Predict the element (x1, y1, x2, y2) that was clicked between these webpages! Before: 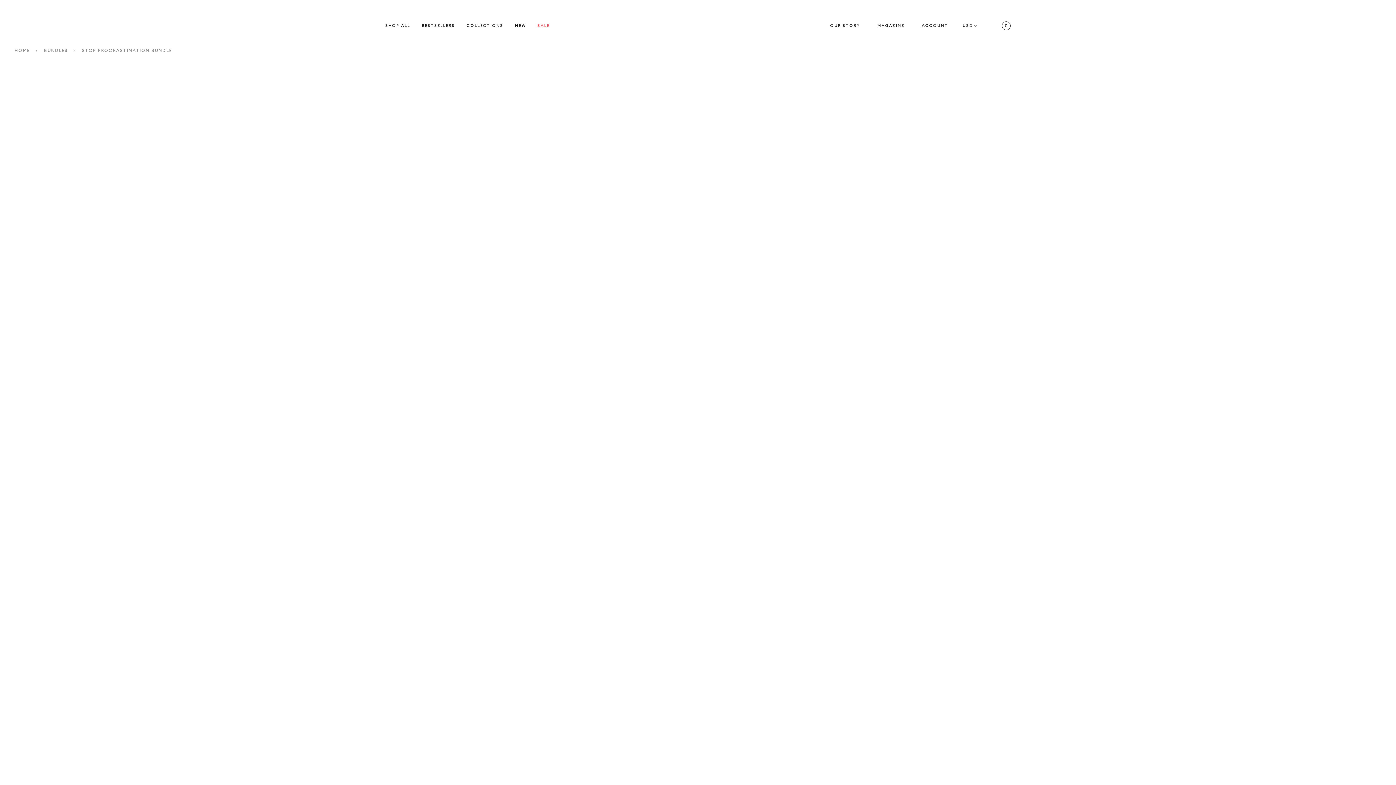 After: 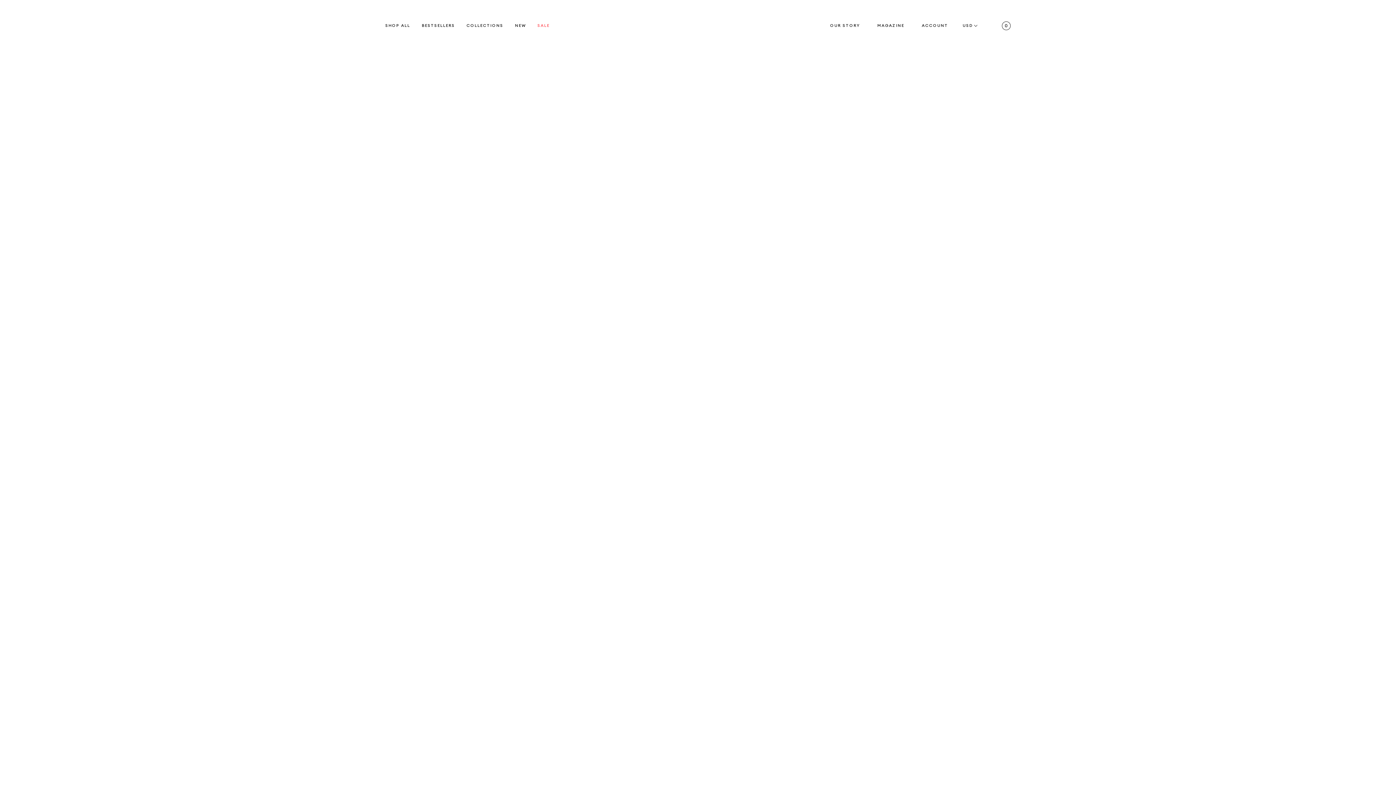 Action: bbox: (44, 48, 67, 52) label: BUNDLES